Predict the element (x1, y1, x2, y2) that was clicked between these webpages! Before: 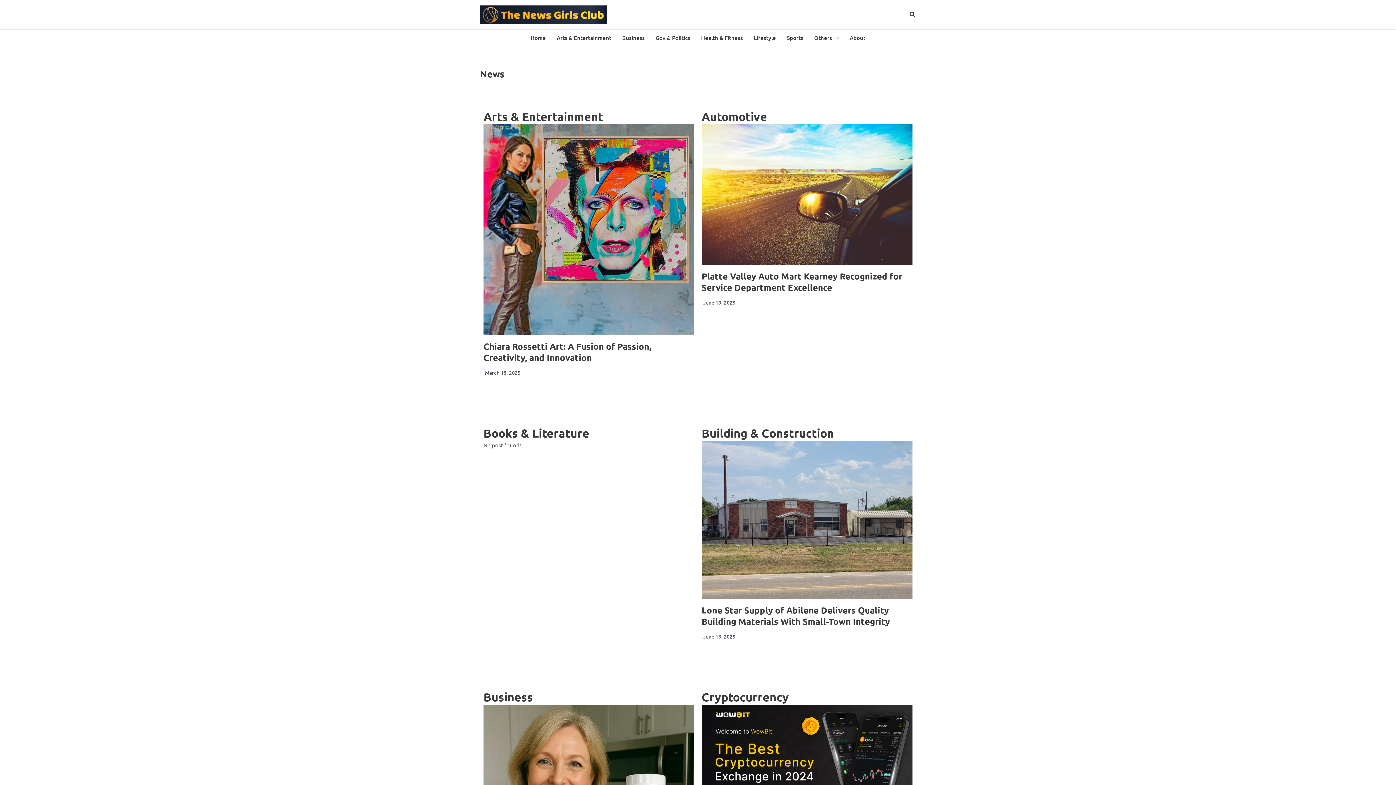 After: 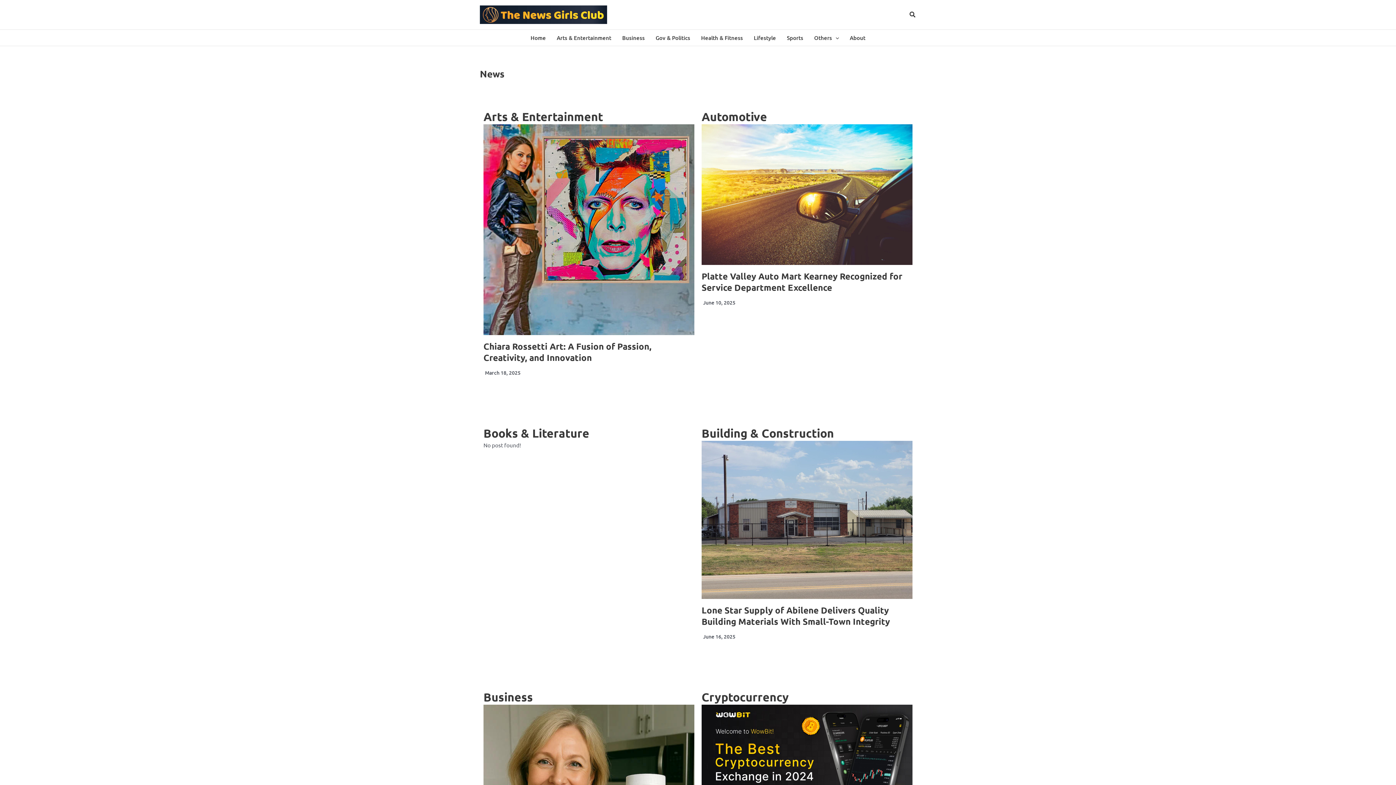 Action: label: Home bbox: (525, 29, 551, 45)